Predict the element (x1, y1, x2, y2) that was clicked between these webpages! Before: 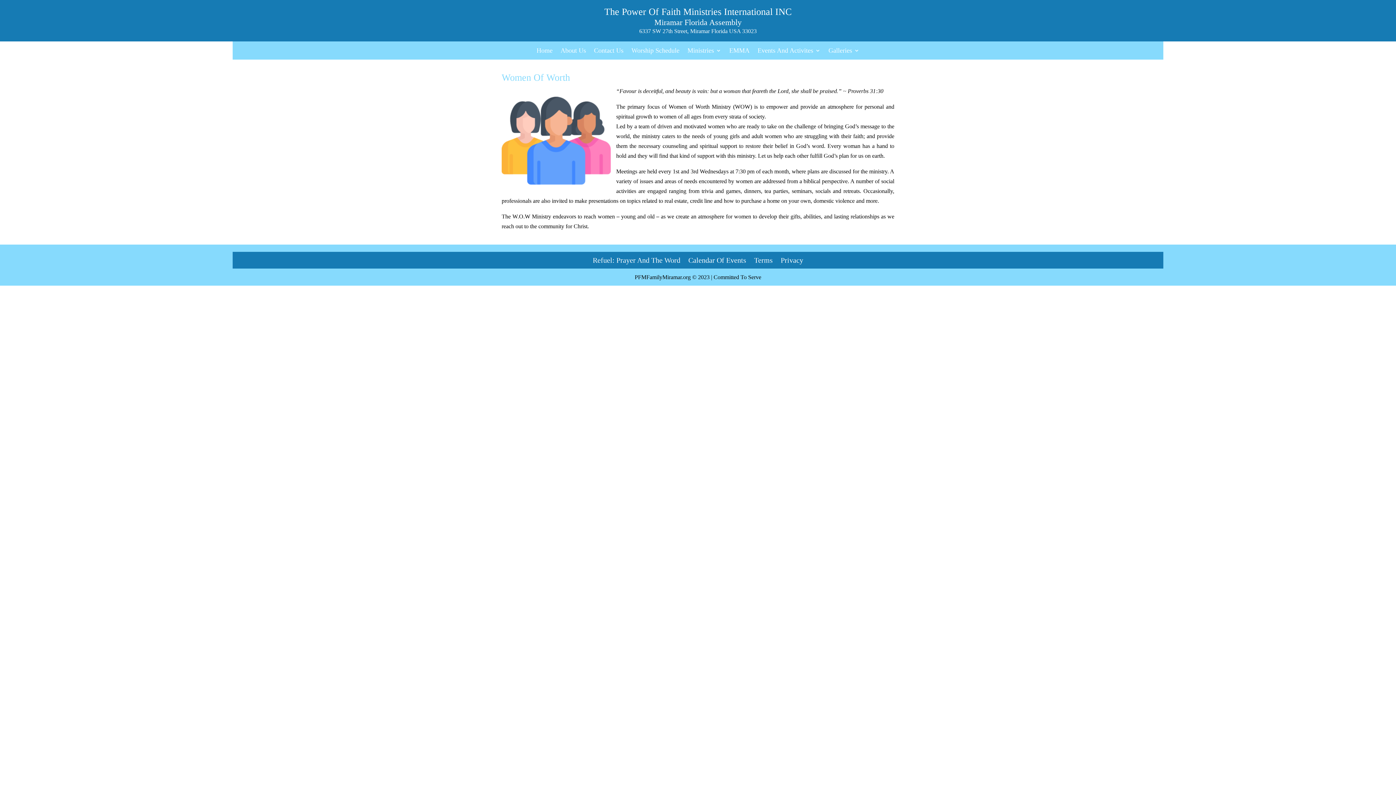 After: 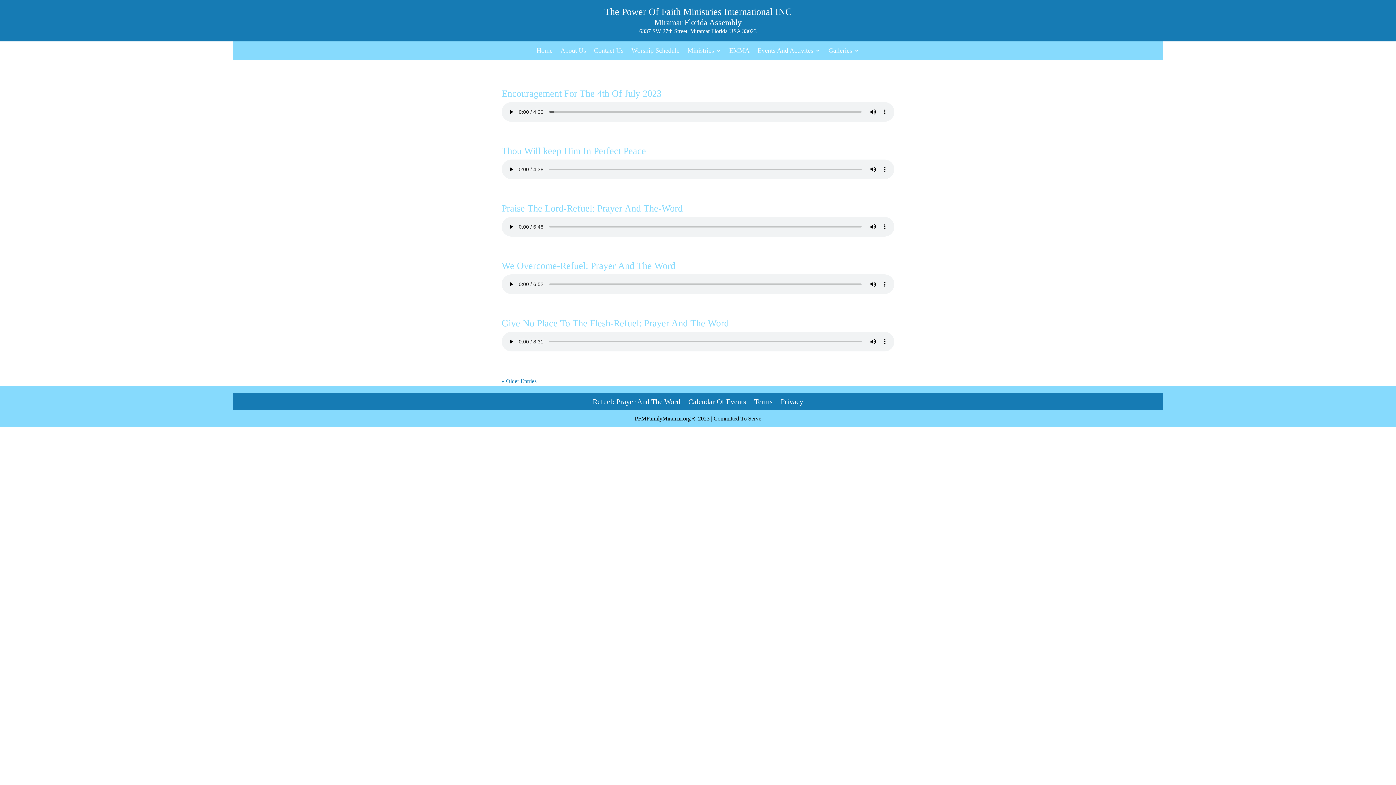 Action: label: Refuel: Prayer And The Word bbox: (592, 254, 680, 268)